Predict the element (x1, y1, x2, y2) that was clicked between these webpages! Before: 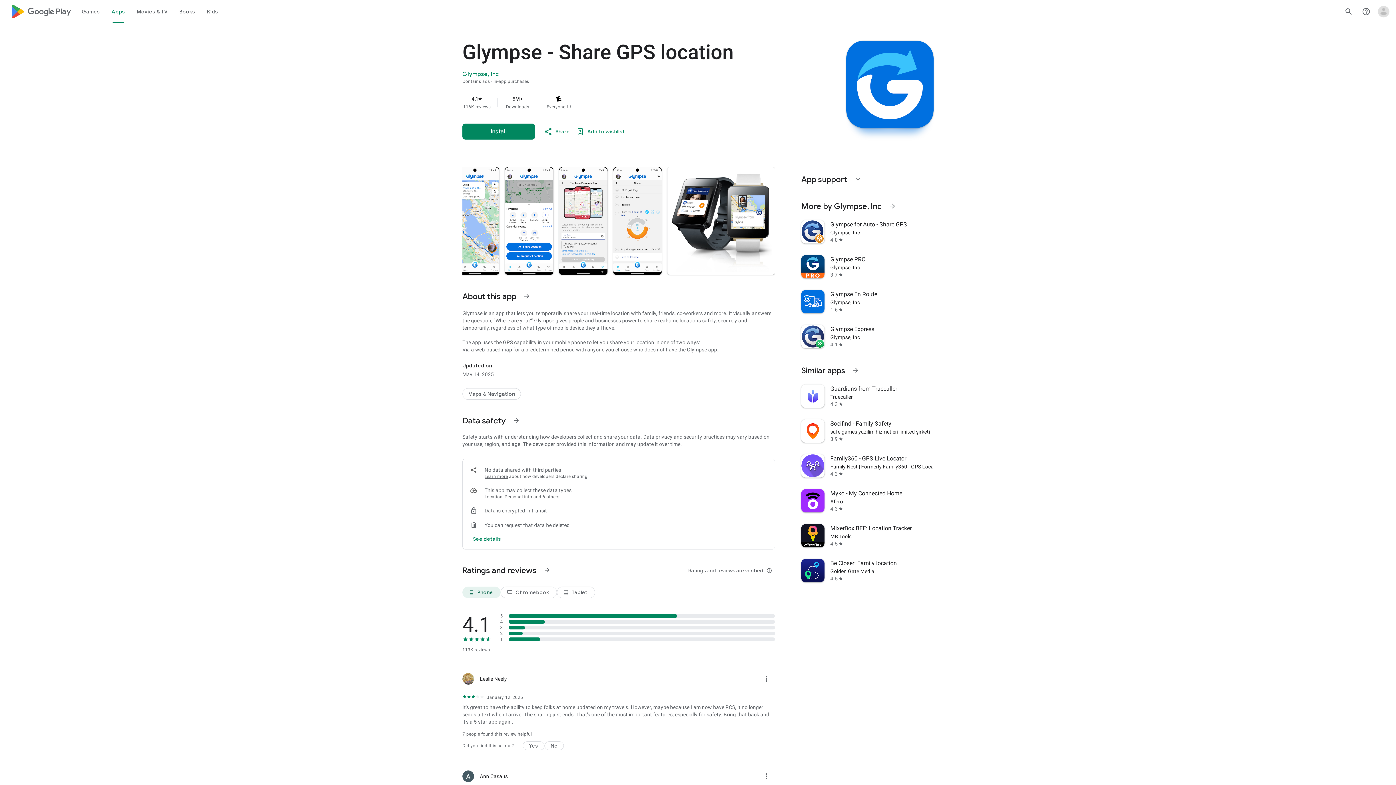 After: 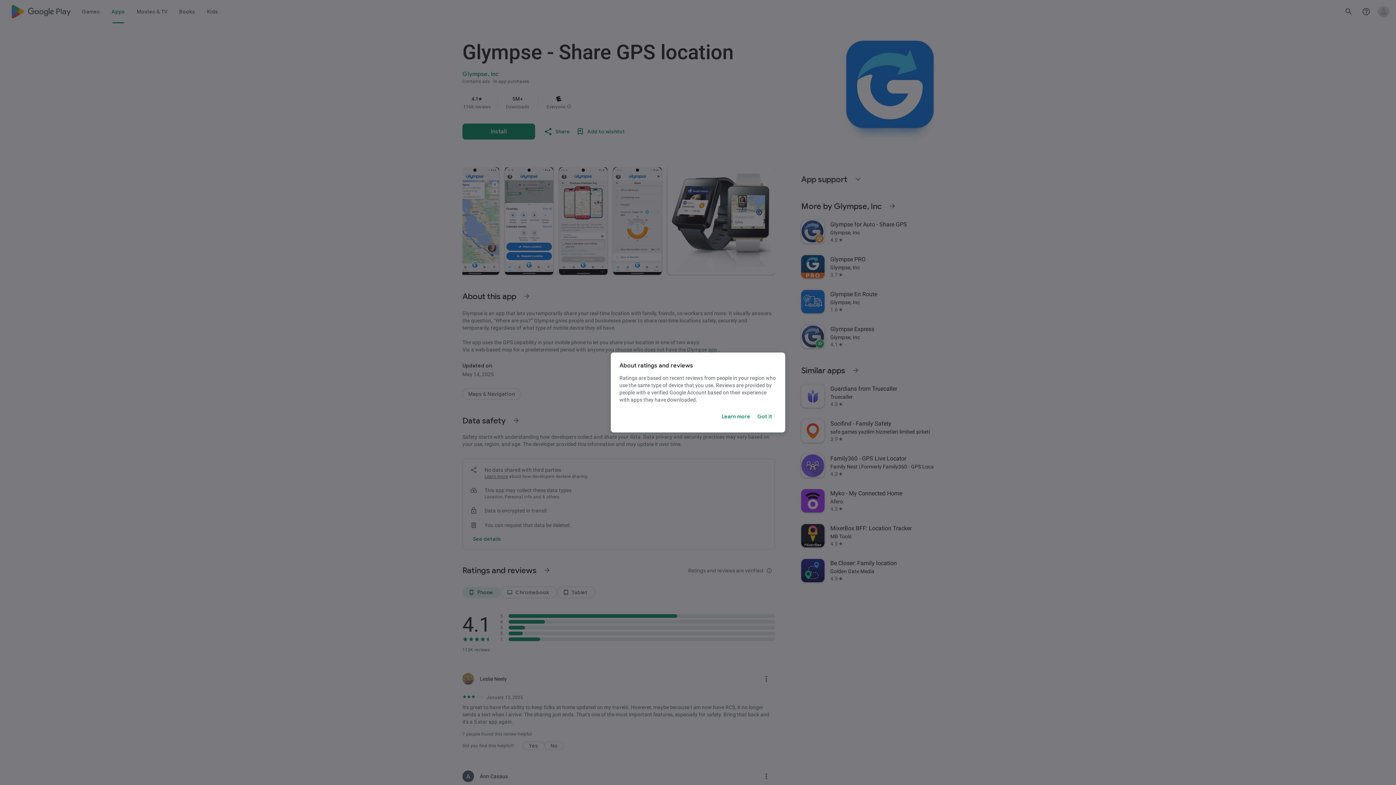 Action: label: Ratings and reviews are verified
info_outline bbox: (685, 562, 775, 579)